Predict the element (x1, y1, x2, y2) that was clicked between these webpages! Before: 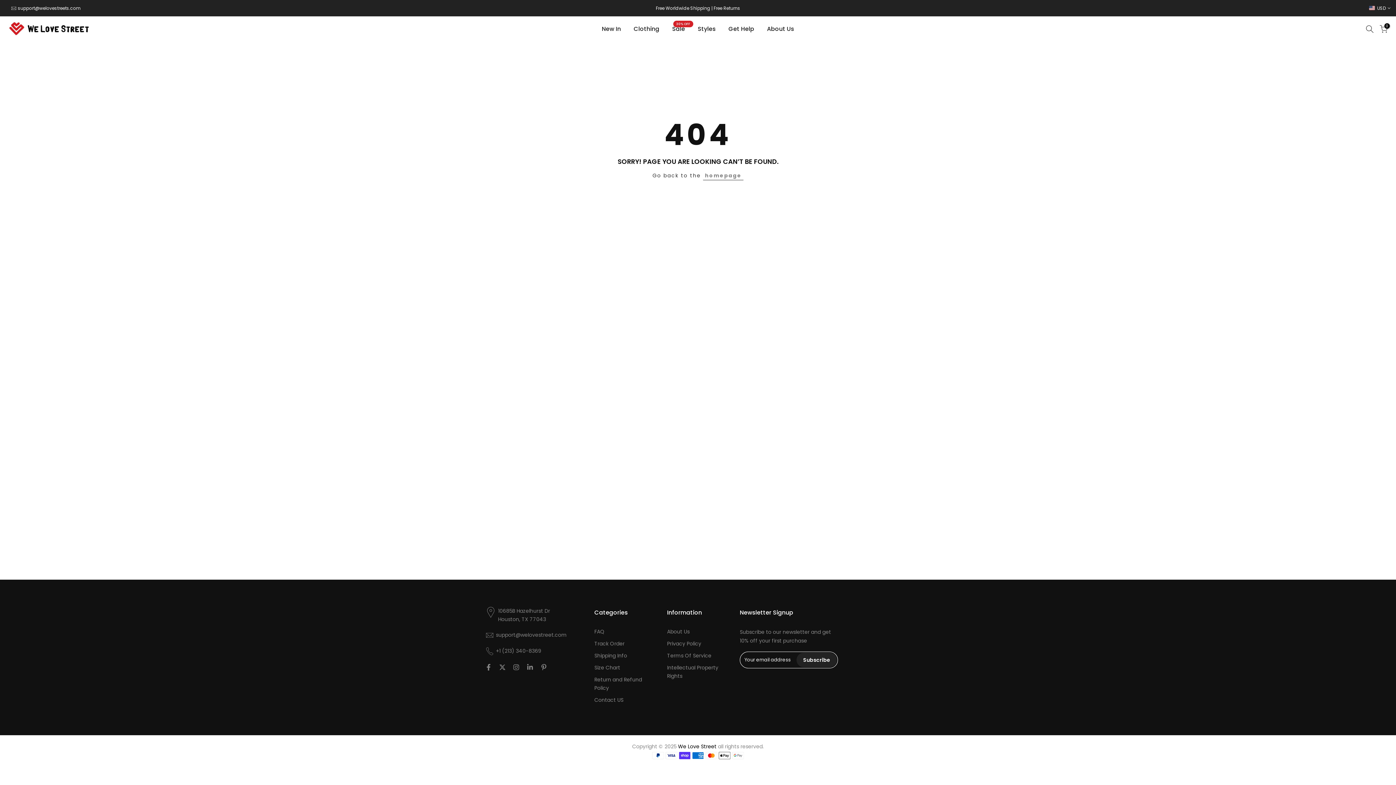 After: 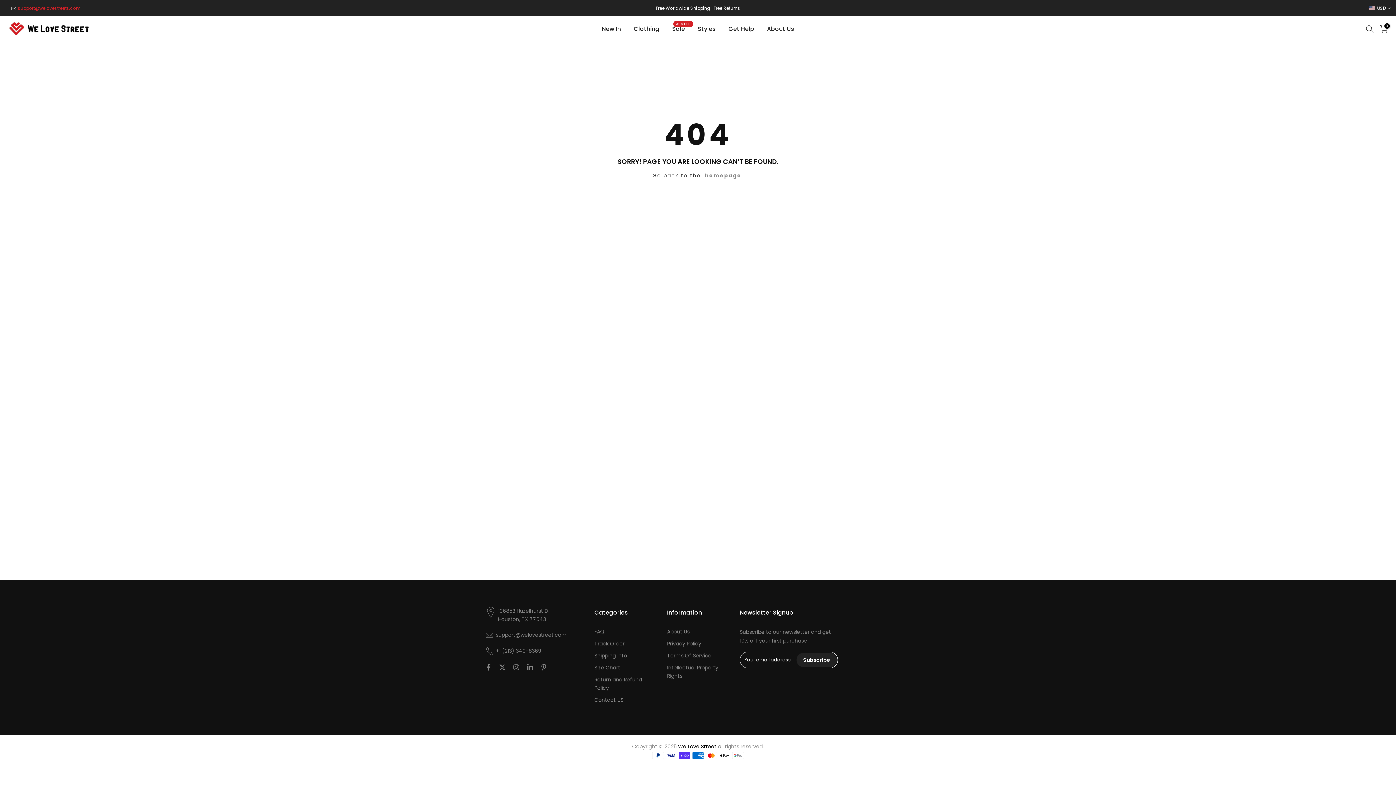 Action: label: support@welovestreets.com bbox: (17, 4, 80, 11)